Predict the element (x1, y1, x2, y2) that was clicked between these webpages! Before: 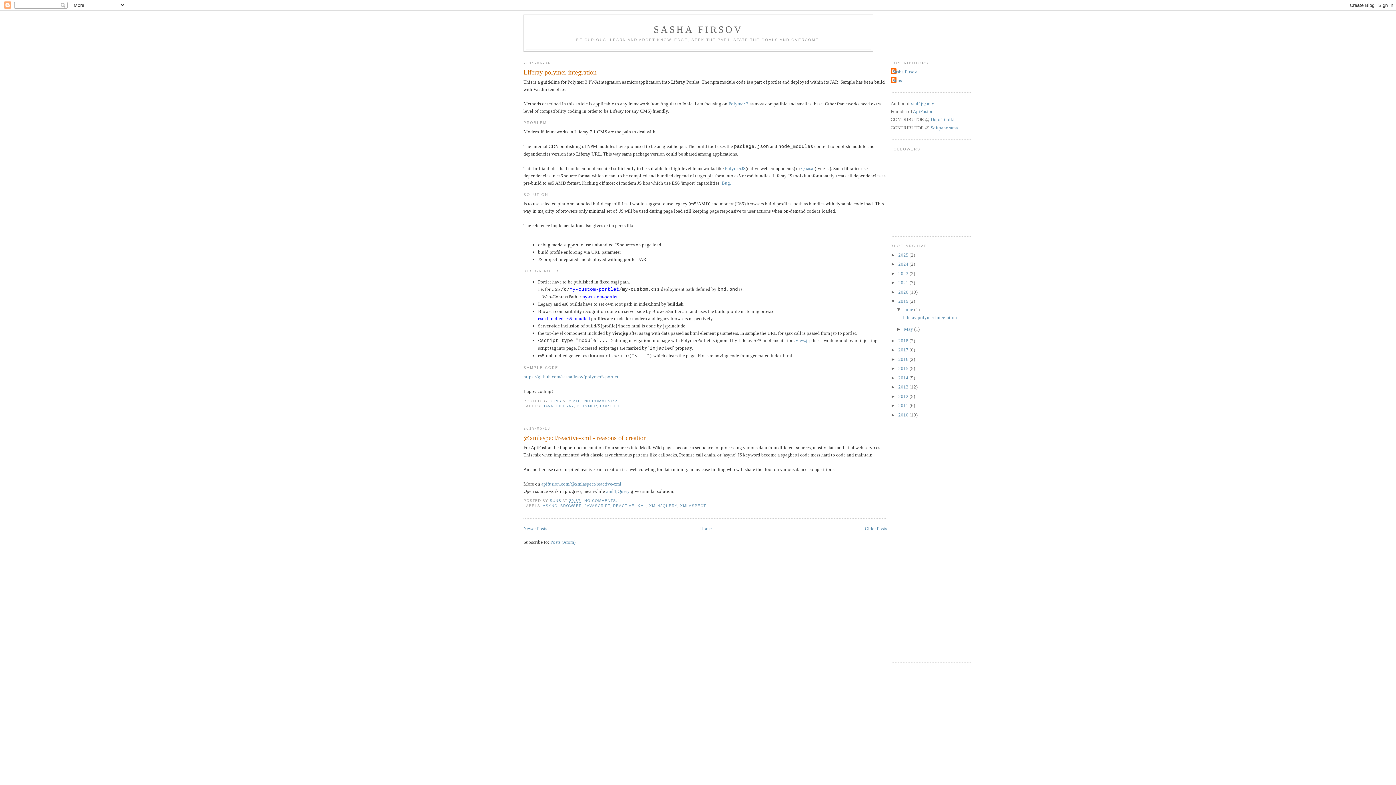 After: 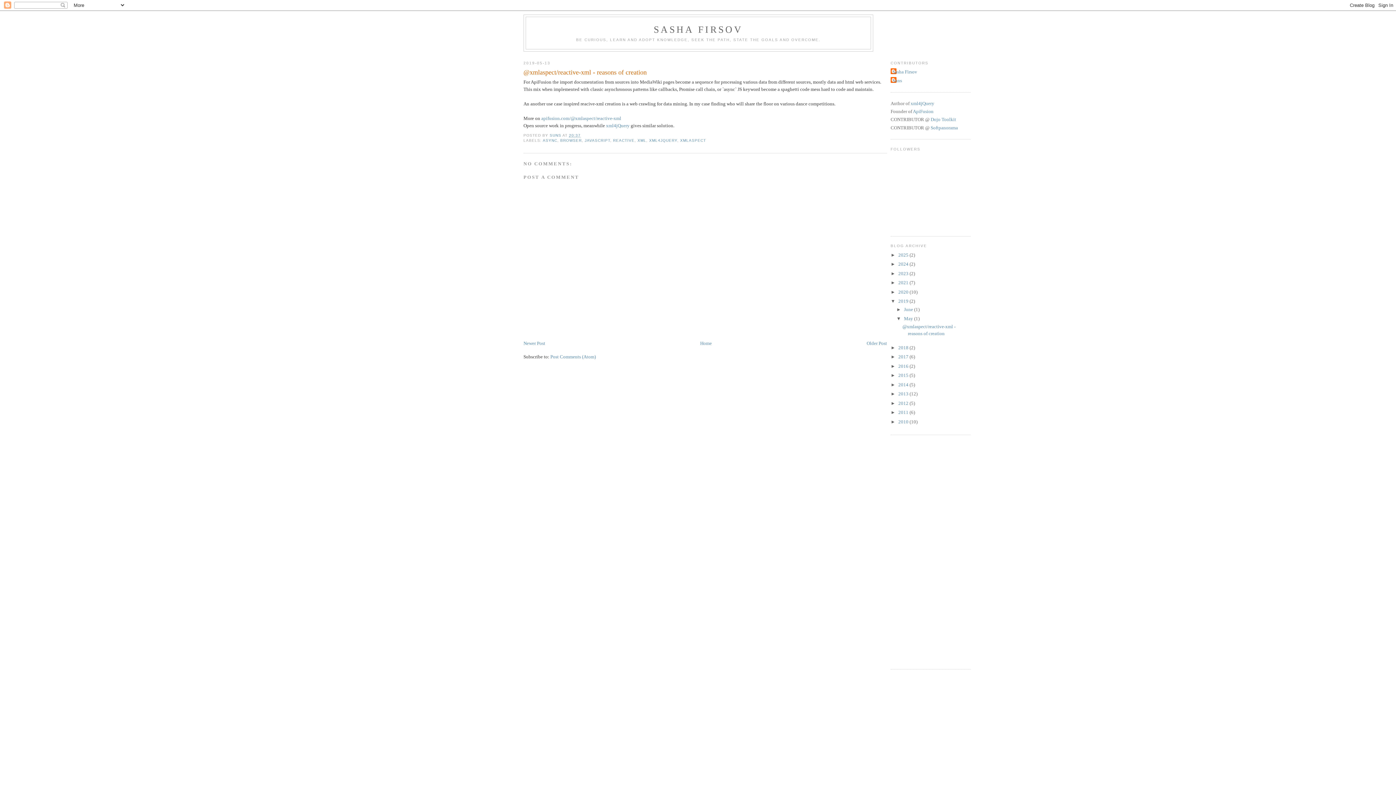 Action: bbox: (523, 433, 887, 442) label: @xmlaspect/reactive-xml - reasons of creation